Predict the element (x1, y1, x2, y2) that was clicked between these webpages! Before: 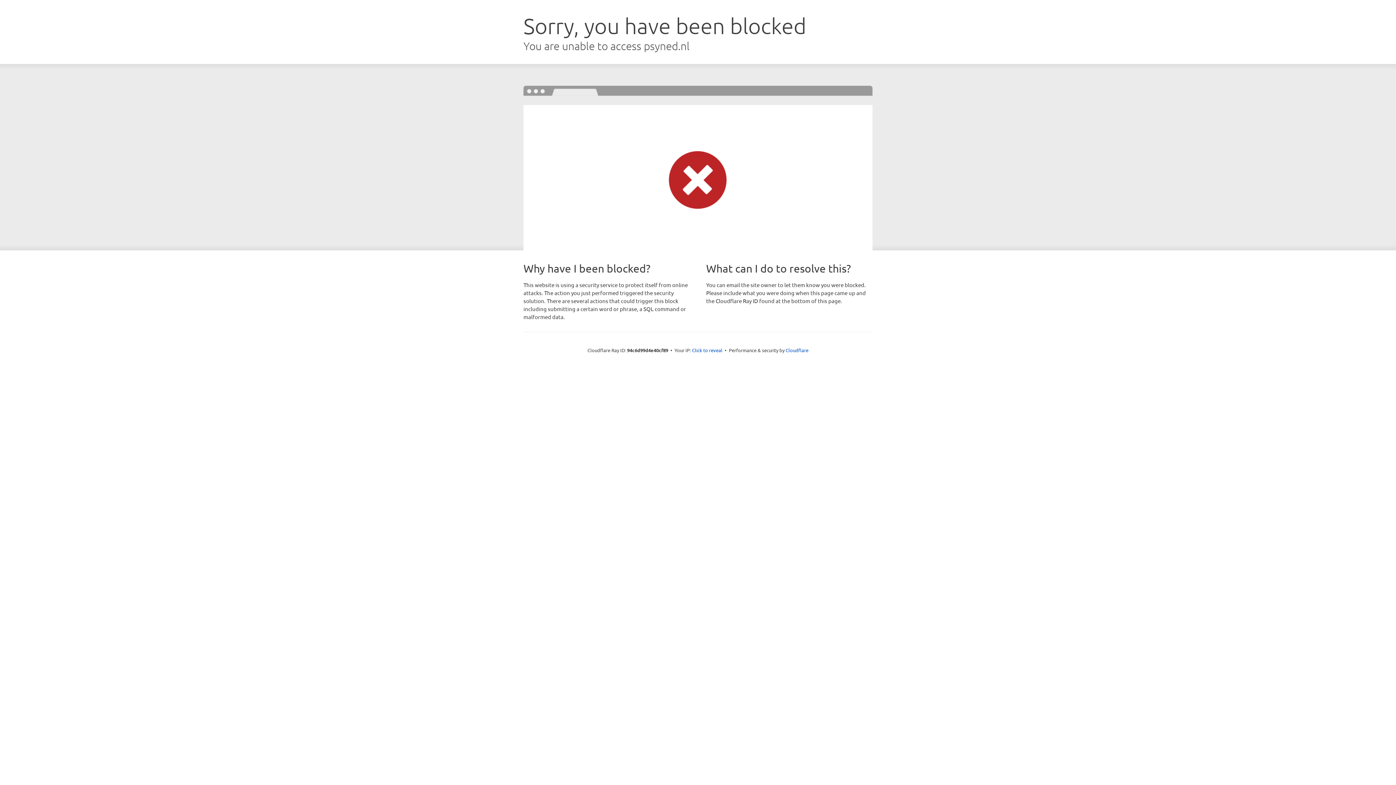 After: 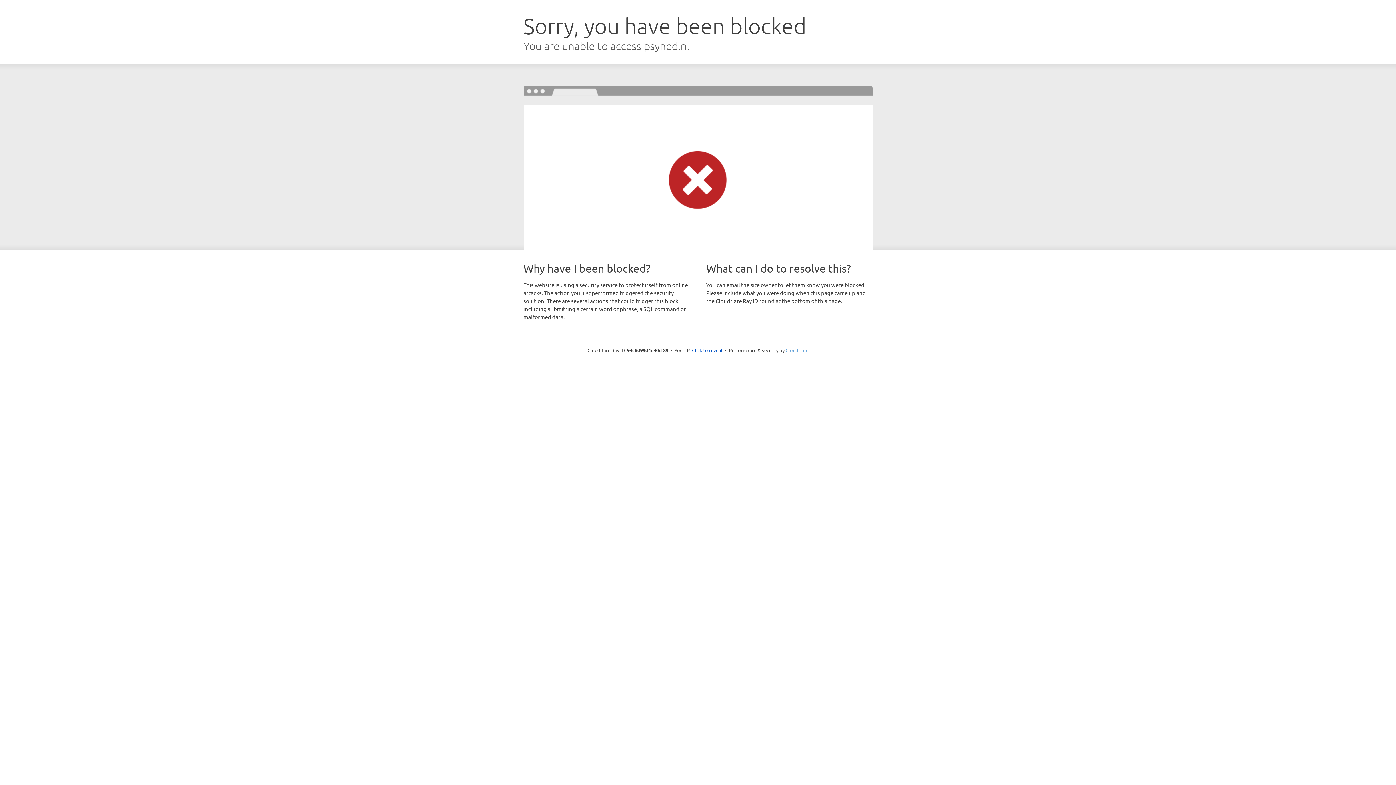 Action: label: Cloudflare bbox: (785, 347, 808, 353)